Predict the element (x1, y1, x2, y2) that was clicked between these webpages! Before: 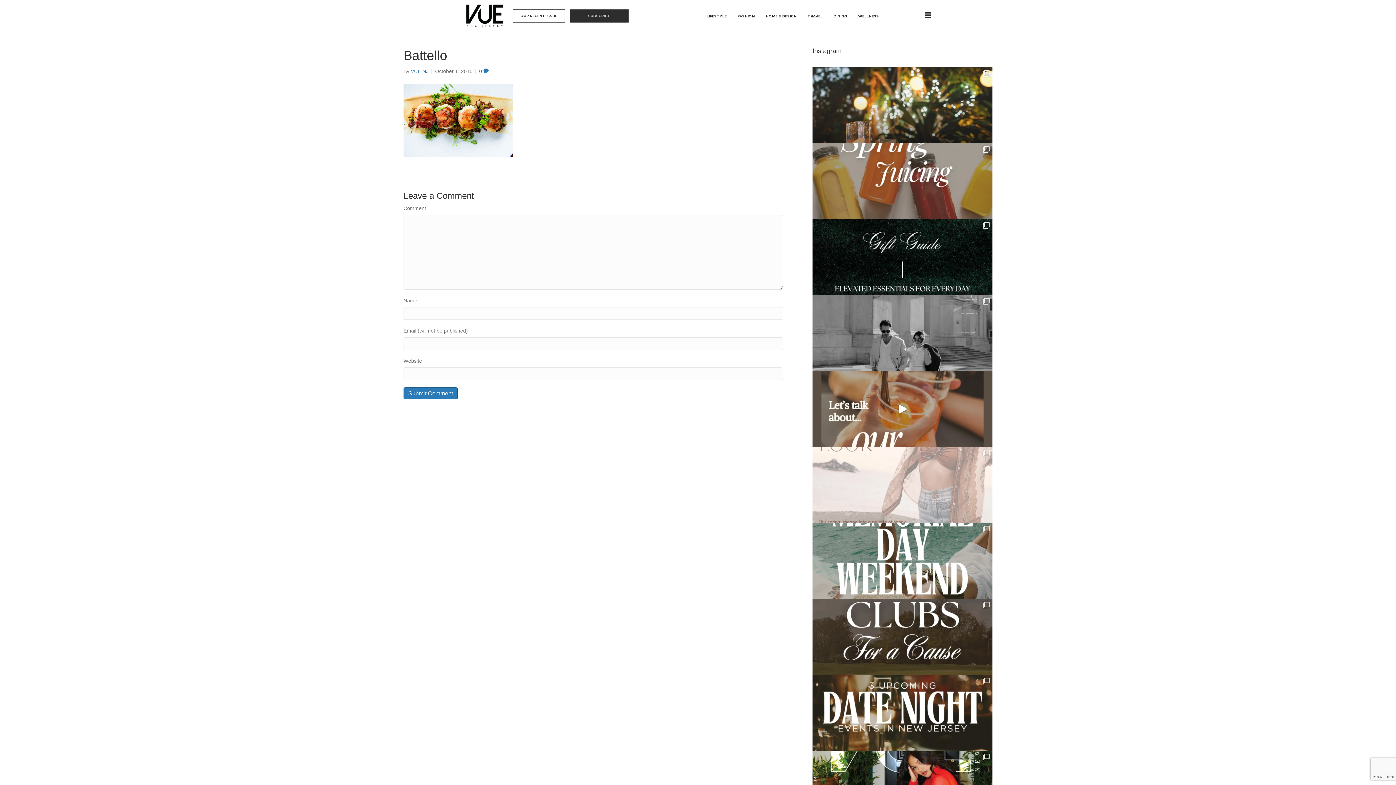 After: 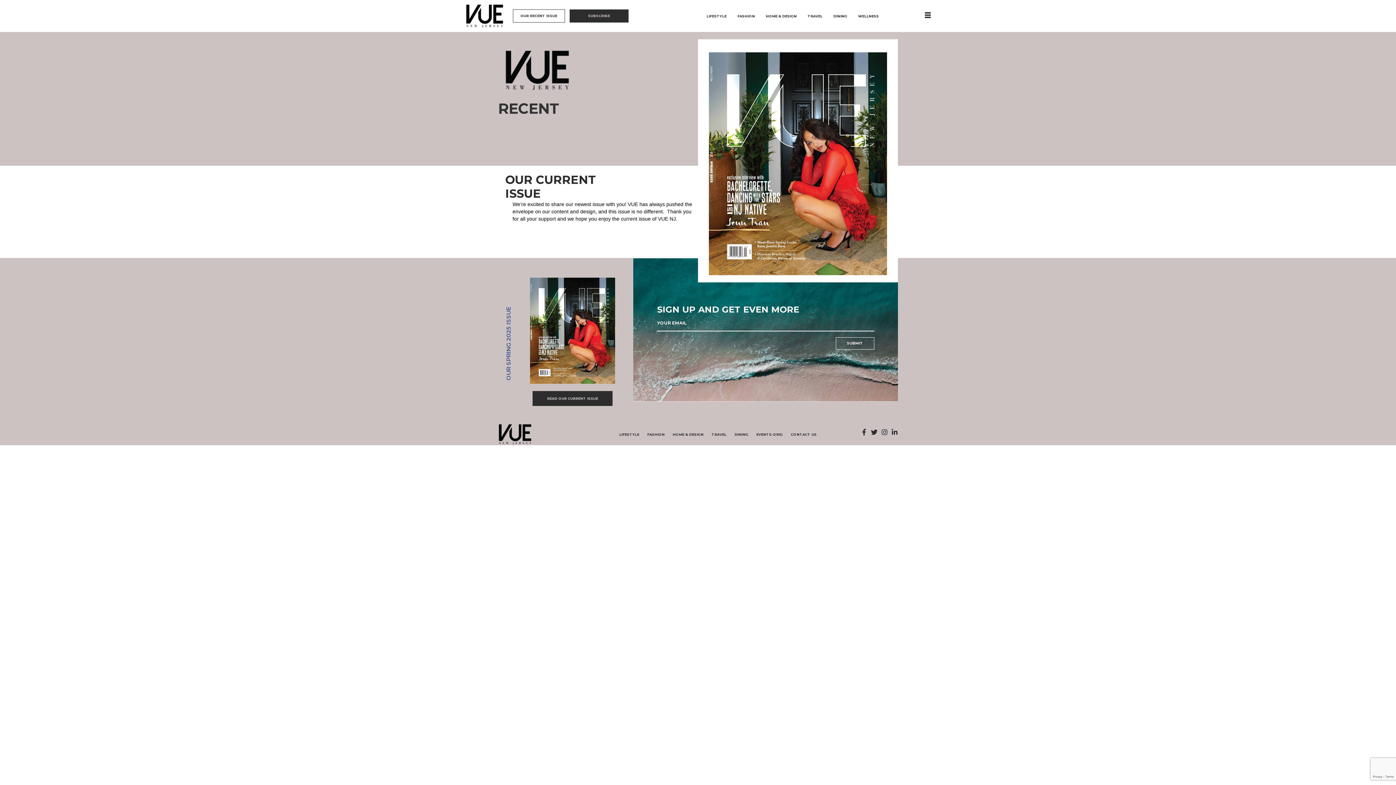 Action: label: Our recent Issue bbox: (512, 9, 564, 22)